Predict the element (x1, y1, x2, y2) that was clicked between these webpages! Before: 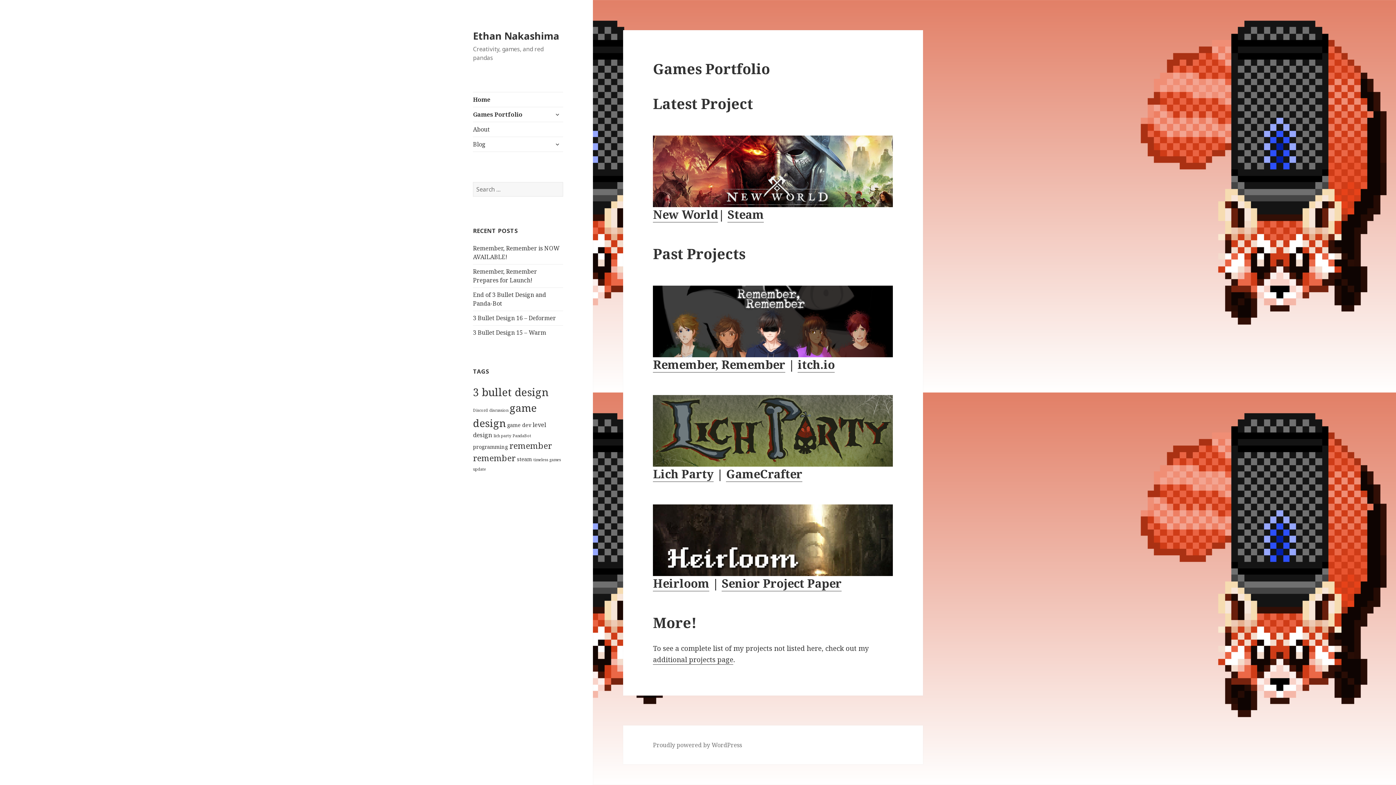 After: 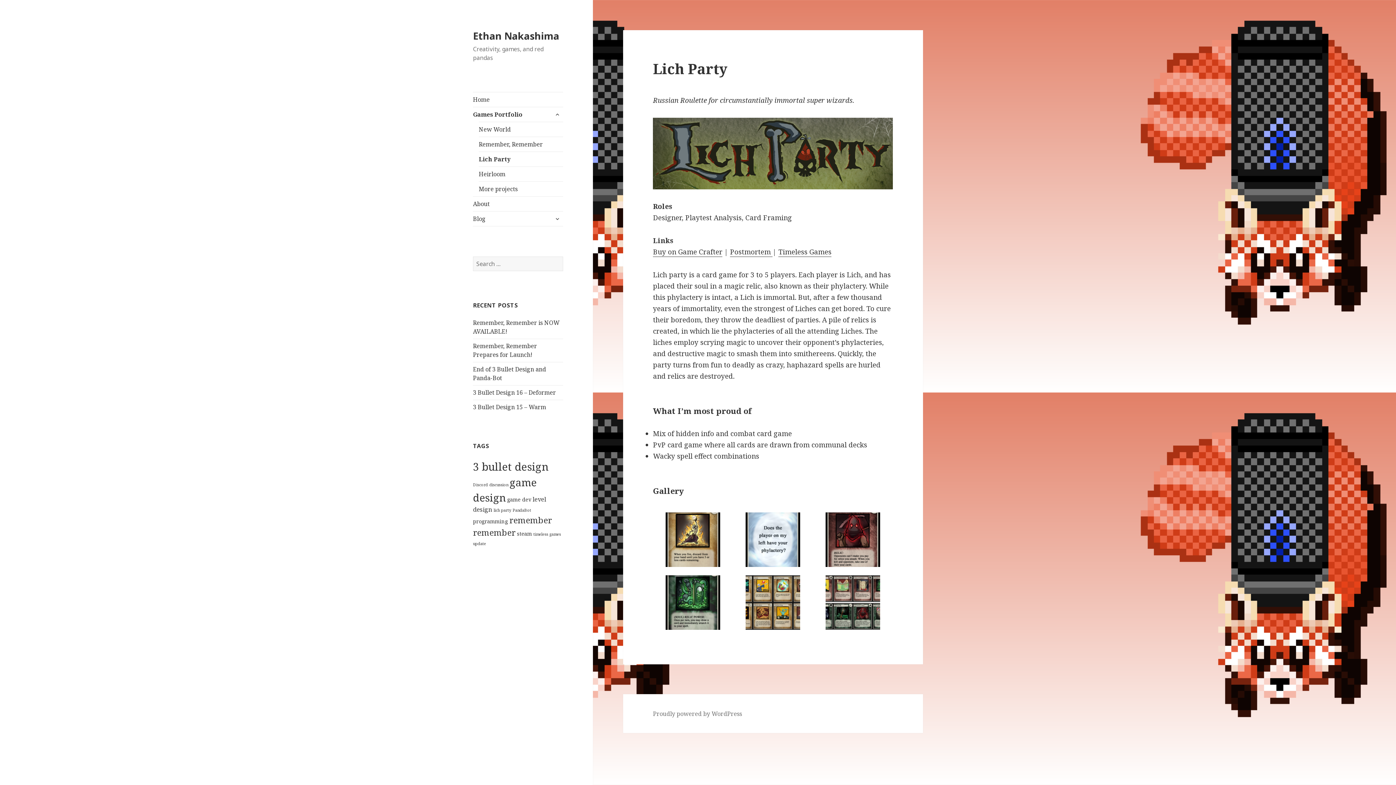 Action: bbox: (653, 395, 893, 467)